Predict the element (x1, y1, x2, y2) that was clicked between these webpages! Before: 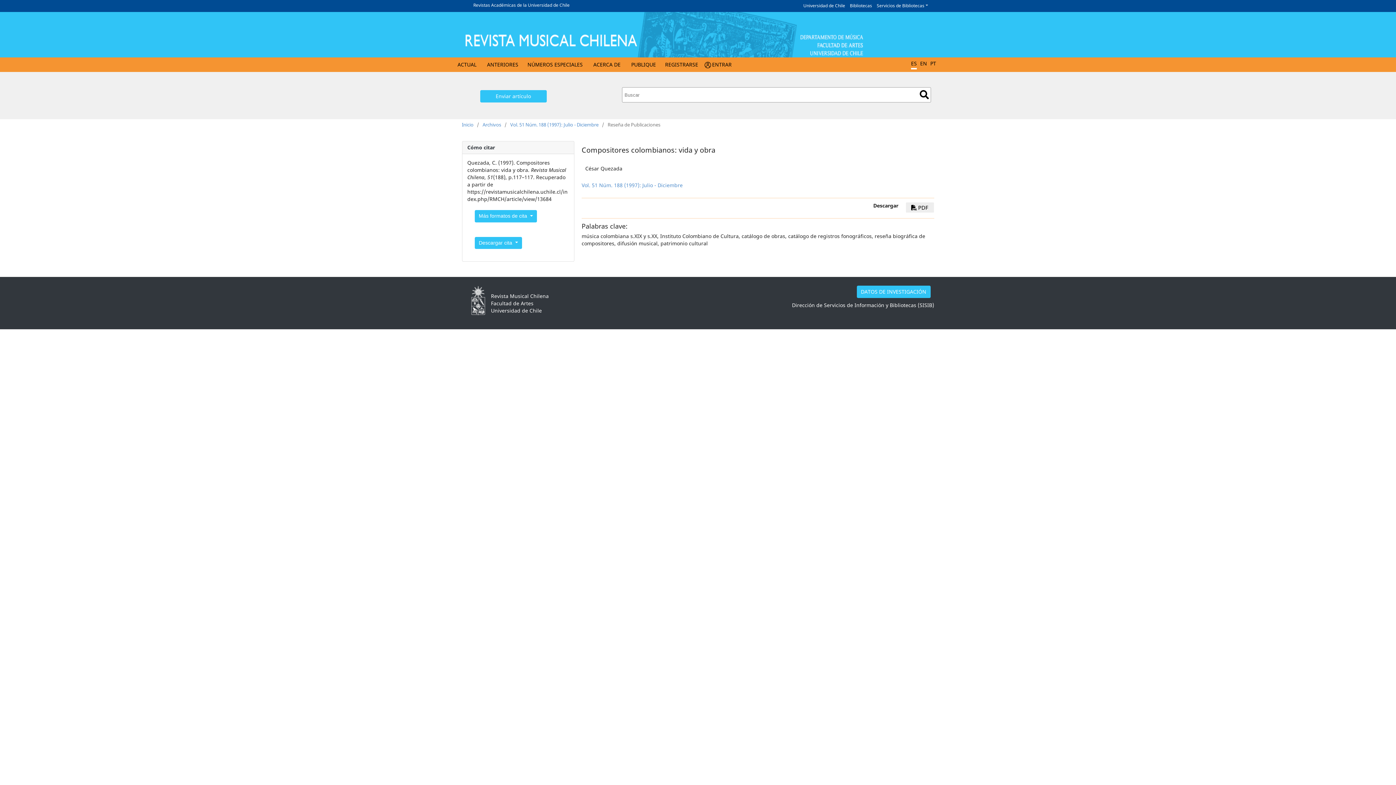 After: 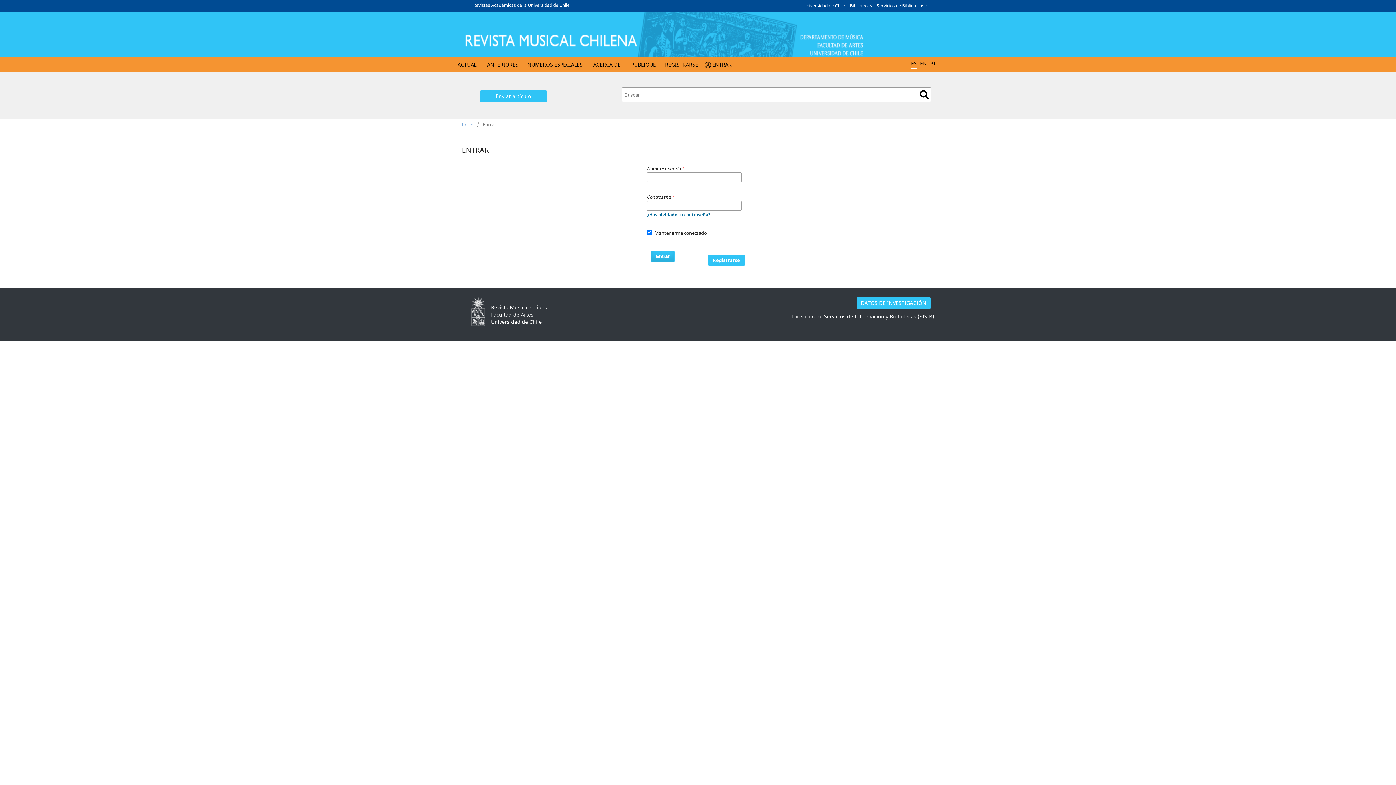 Action: label: ENTRAR bbox: (710, 59, 733, 72)